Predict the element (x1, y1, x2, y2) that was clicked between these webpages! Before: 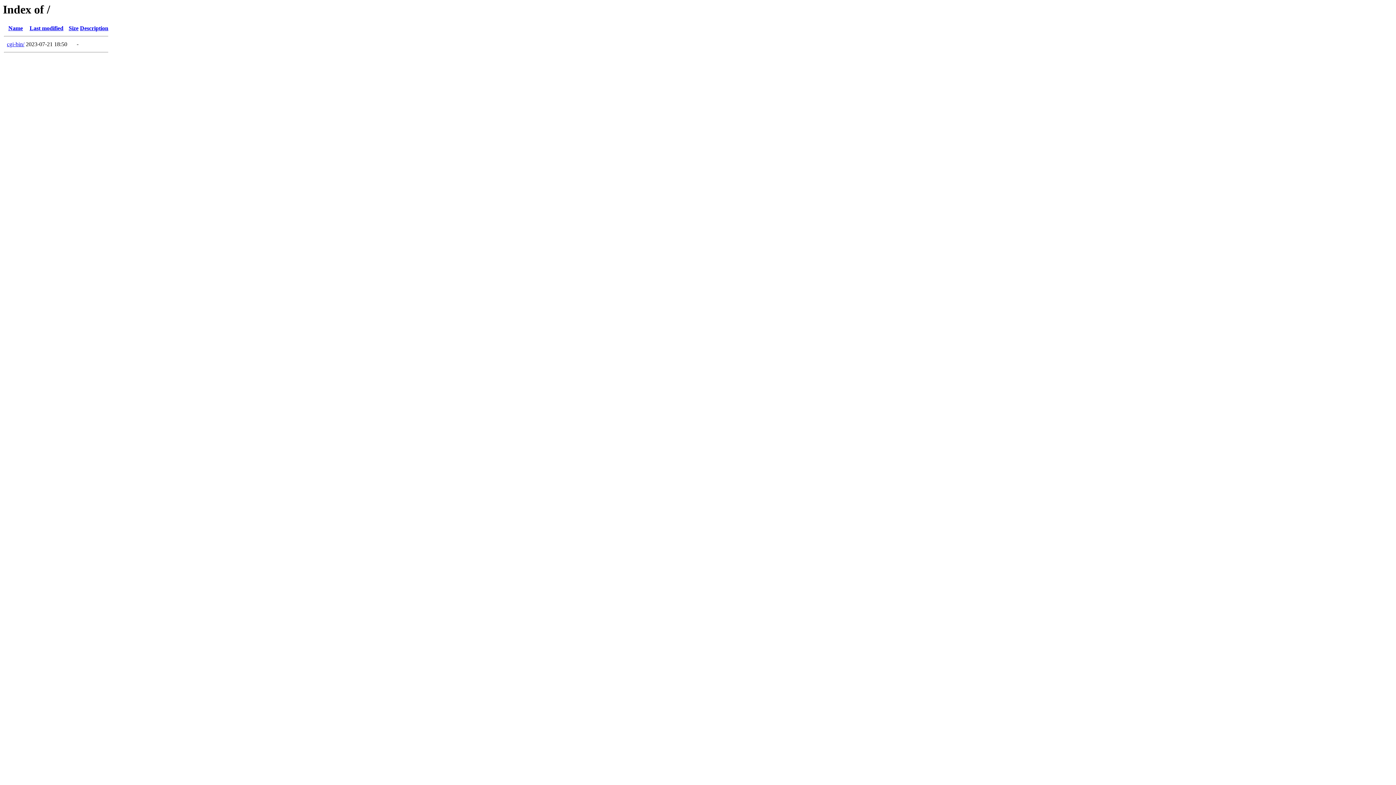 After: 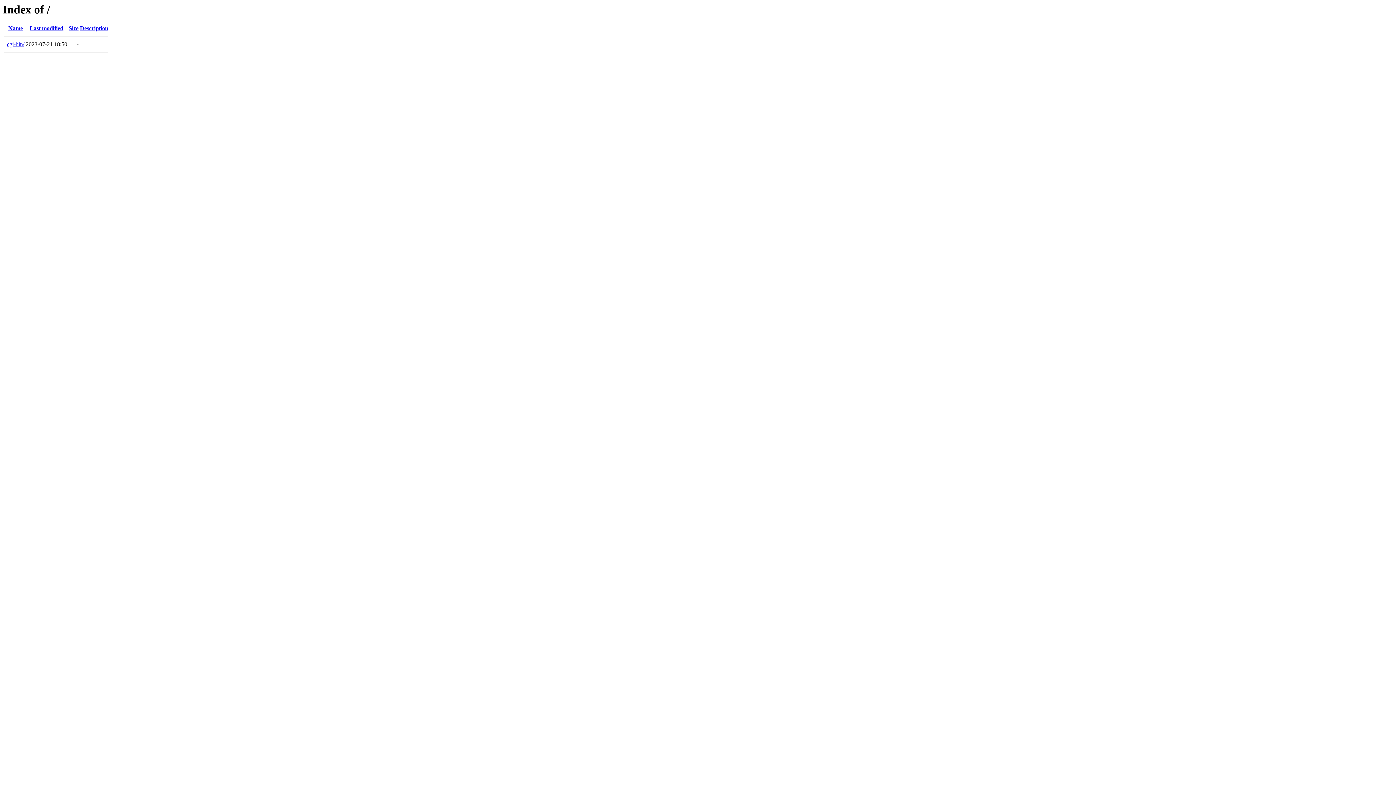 Action: label: Size bbox: (68, 25, 78, 31)